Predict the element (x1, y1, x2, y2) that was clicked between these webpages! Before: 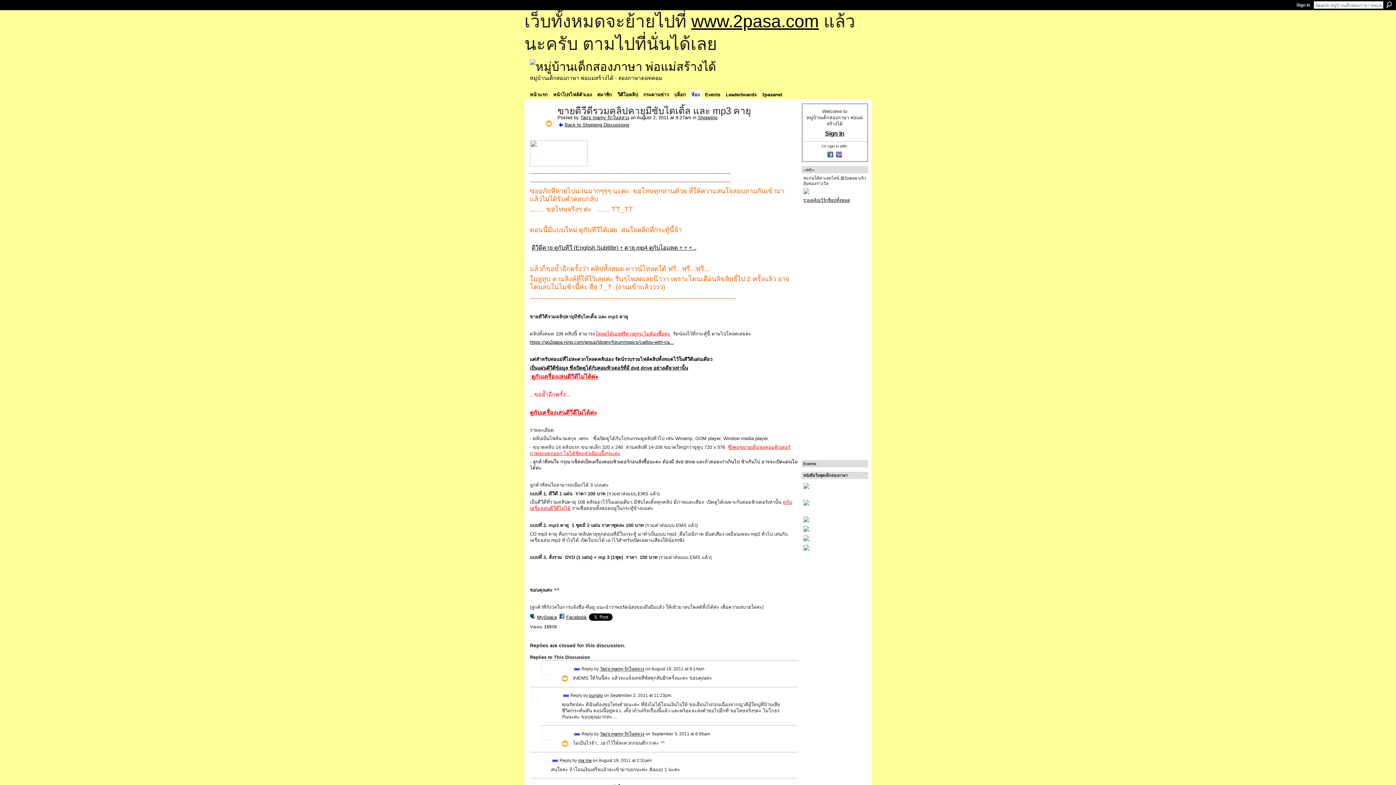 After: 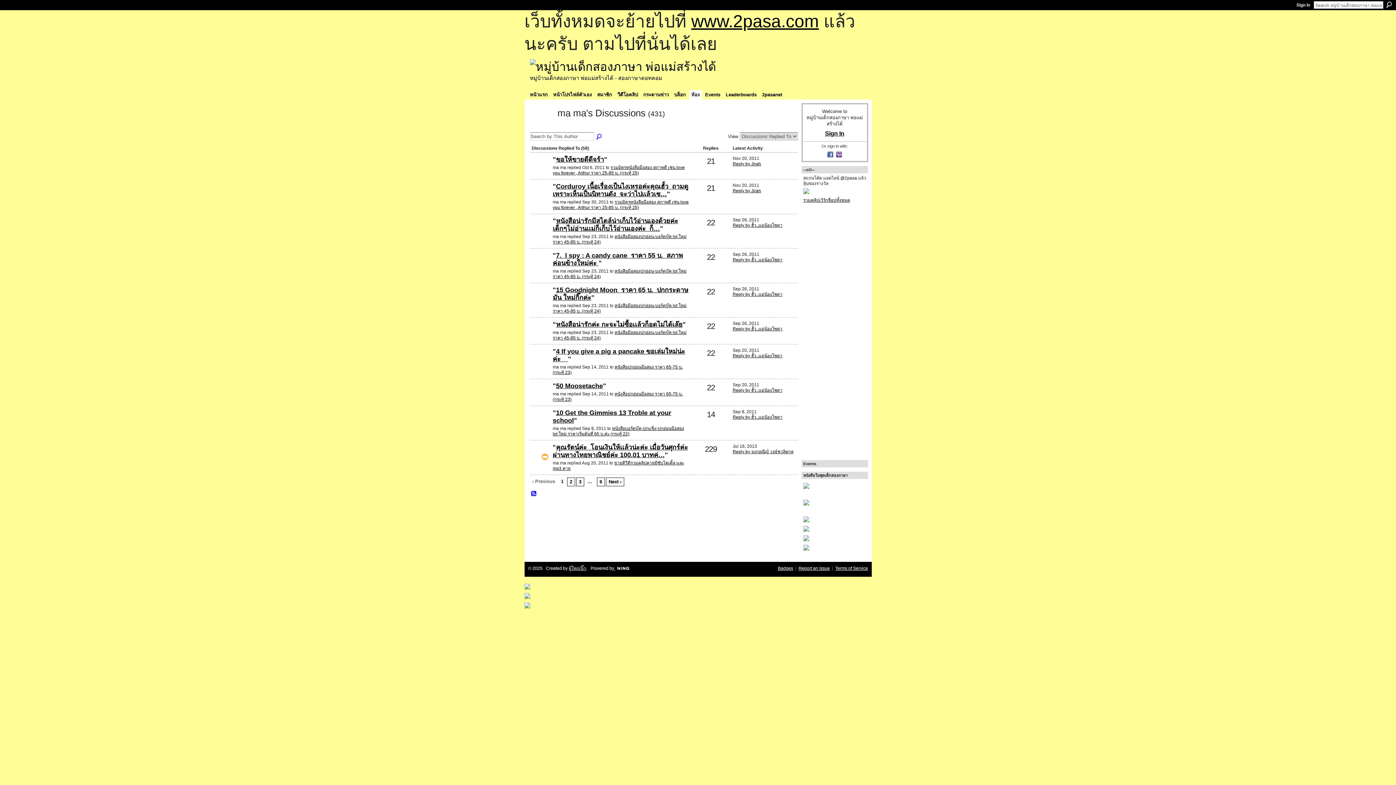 Action: bbox: (578, 758, 591, 763) label: ma ma